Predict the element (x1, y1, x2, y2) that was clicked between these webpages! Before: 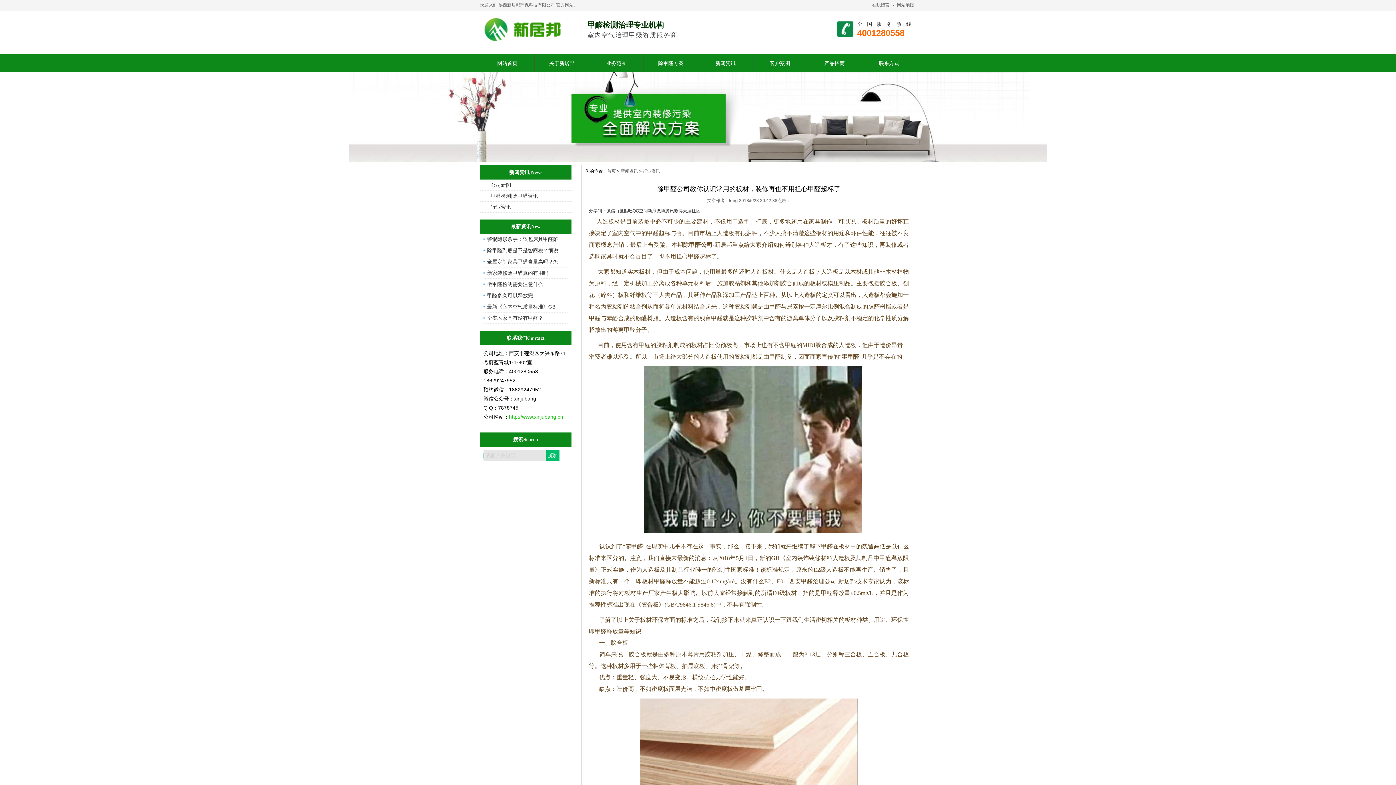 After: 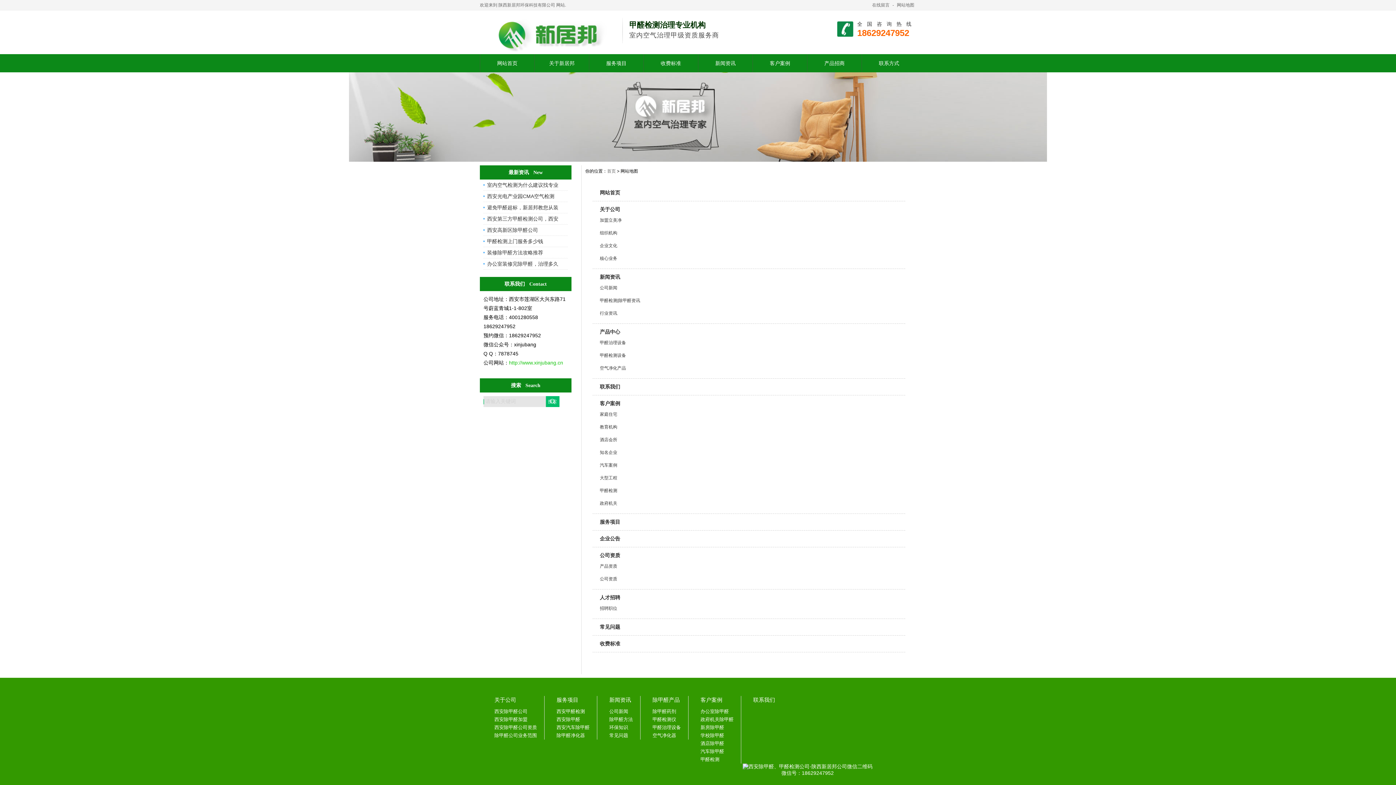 Action: label: 网站地图 bbox: (895, 2, 916, 7)